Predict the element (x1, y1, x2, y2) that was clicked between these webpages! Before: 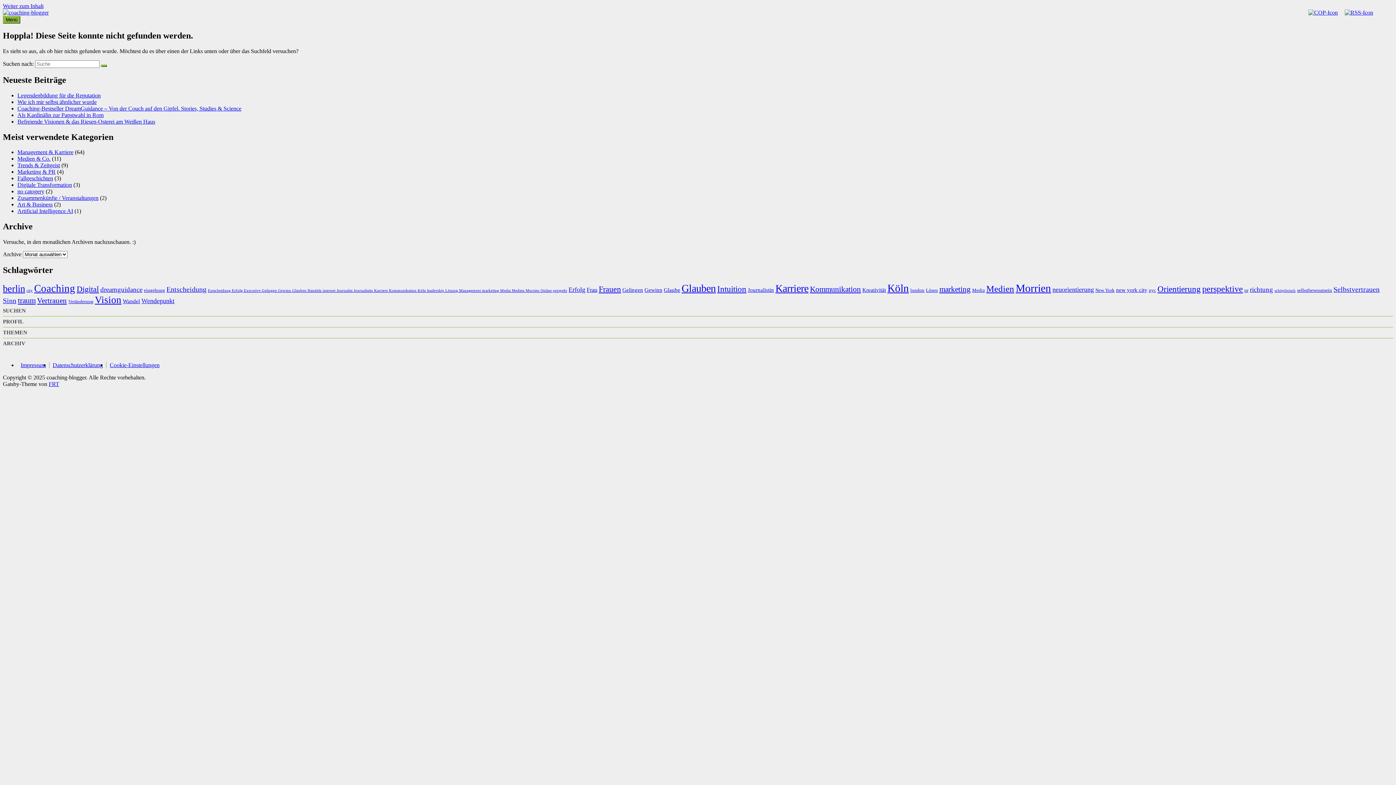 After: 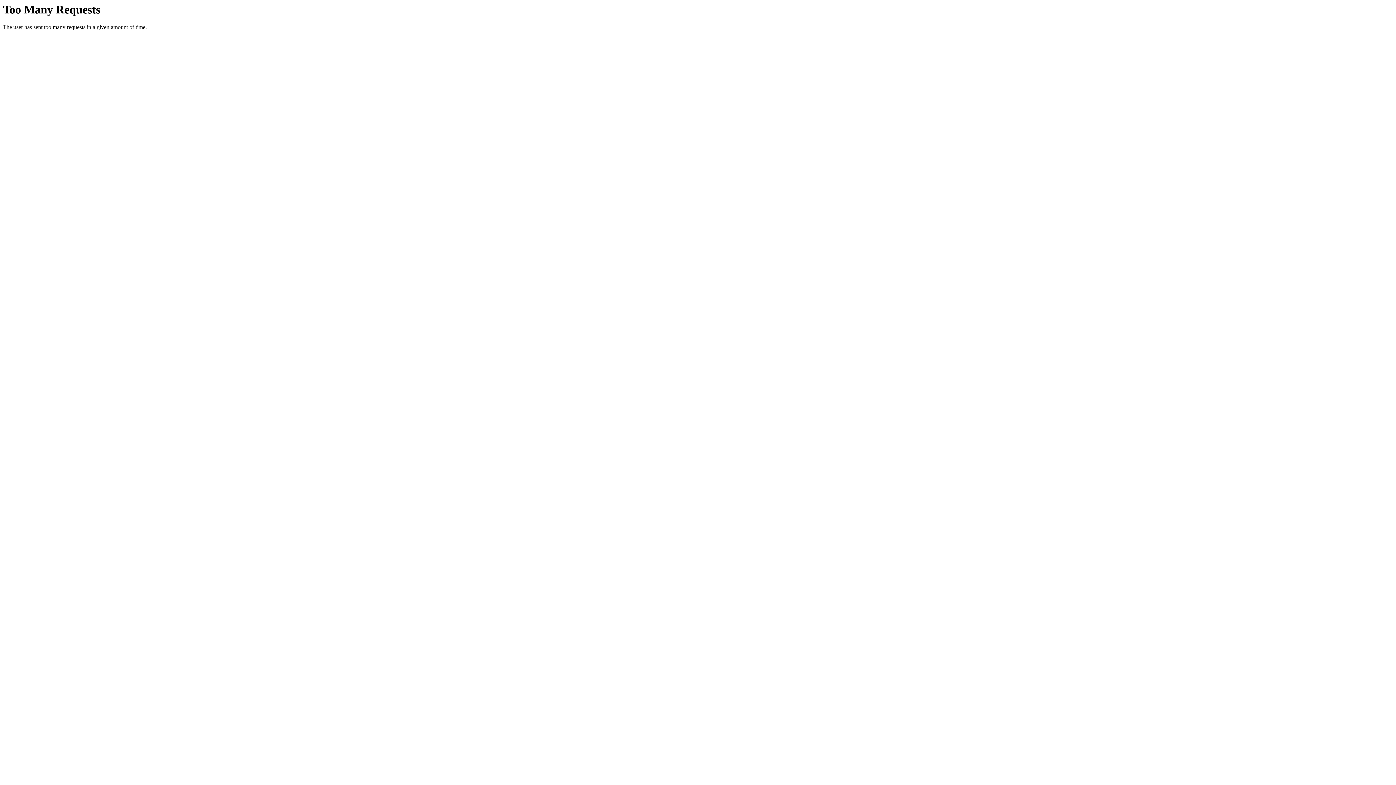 Action: bbox: (972, 287, 985, 293) label: Media (3 Einträge)